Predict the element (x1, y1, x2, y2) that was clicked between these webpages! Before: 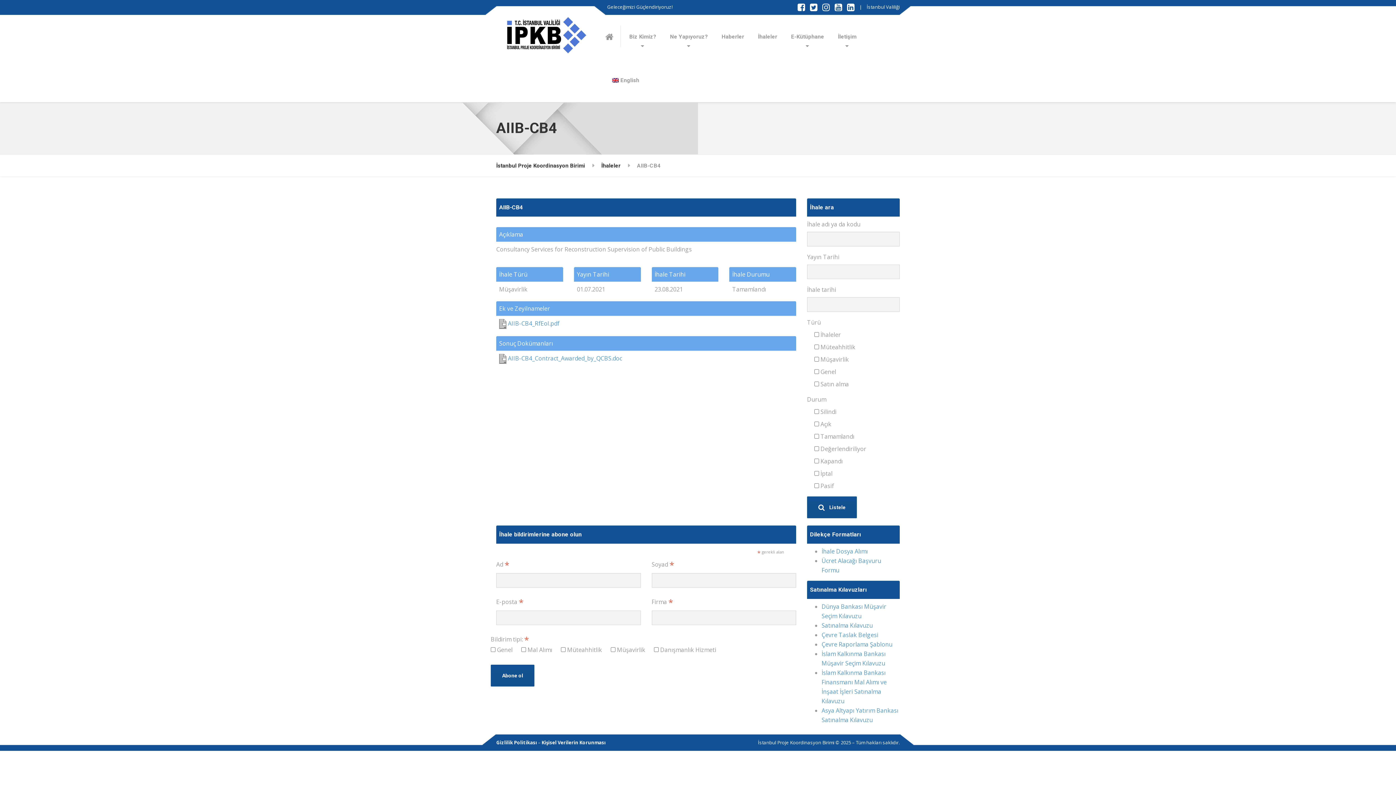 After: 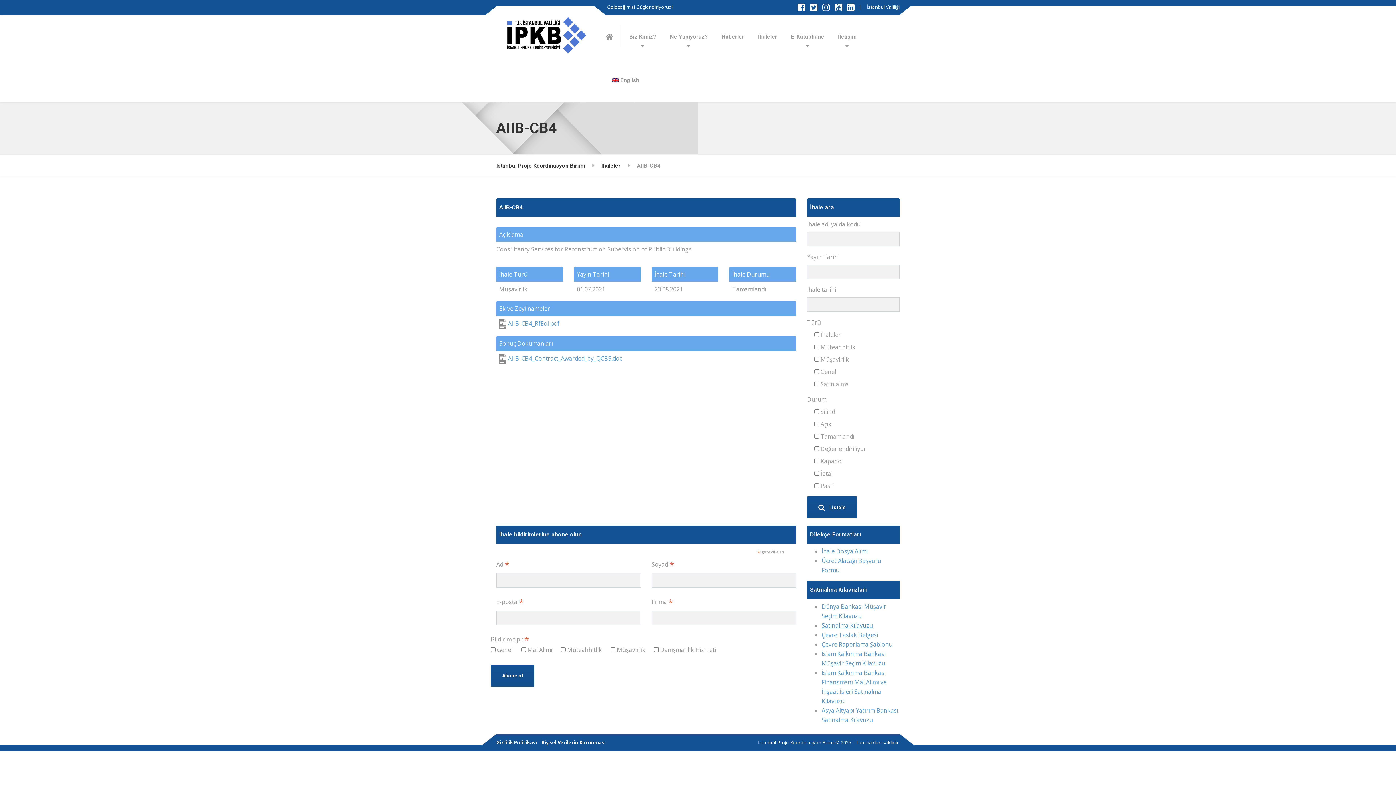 Action: bbox: (821, 621, 873, 629) label: Satınalma Kılavuzu